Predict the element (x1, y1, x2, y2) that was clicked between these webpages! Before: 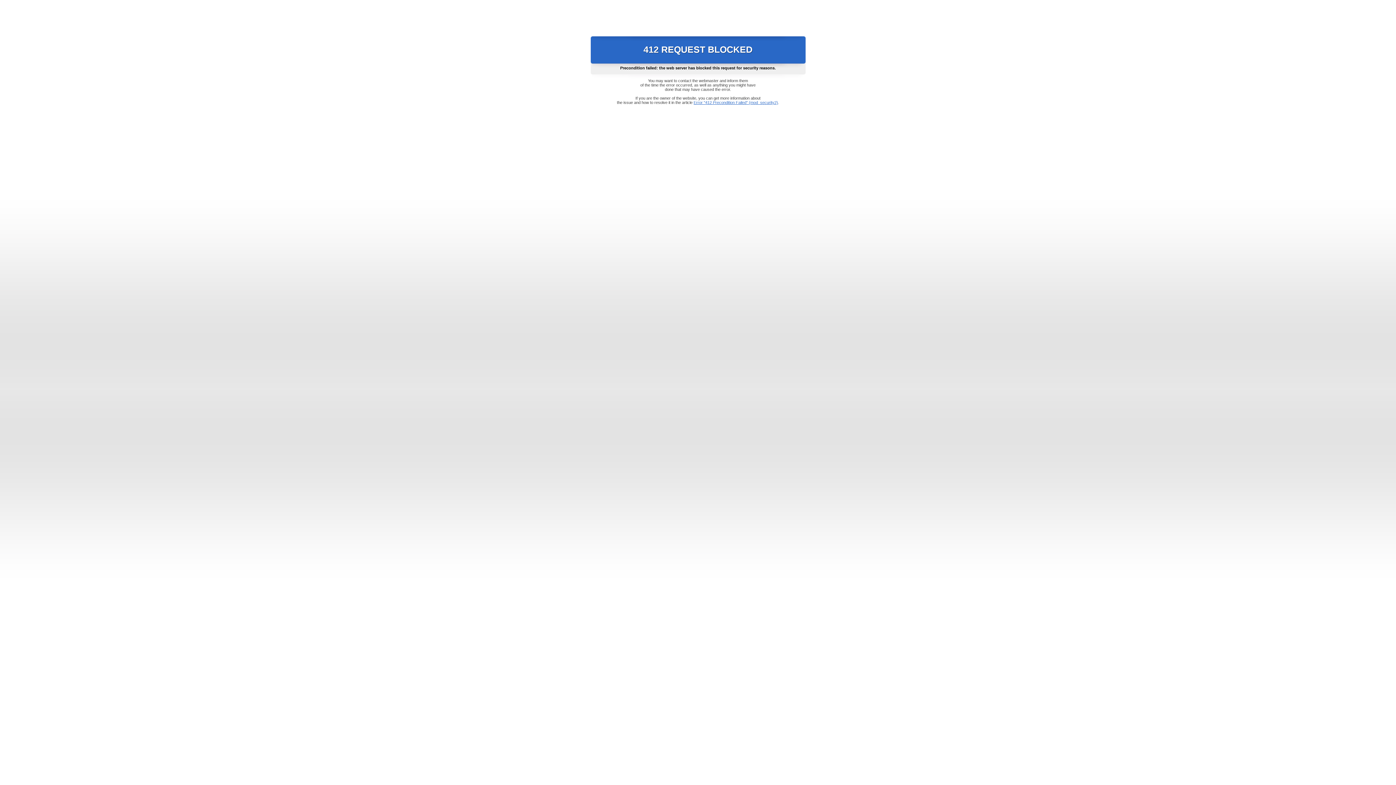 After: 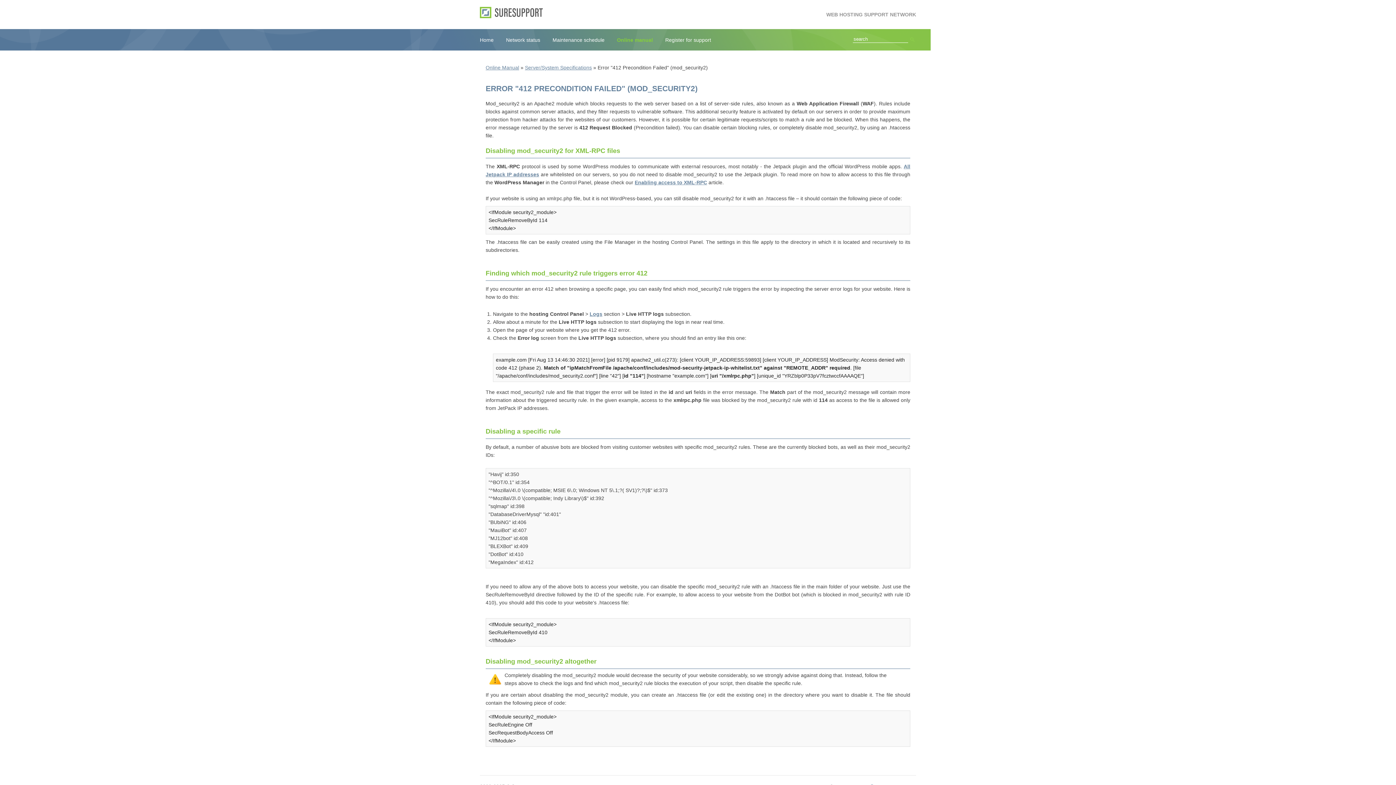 Action: bbox: (693, 100, 778, 104) label: Error "412 Precondition Failed" (mod_security2)